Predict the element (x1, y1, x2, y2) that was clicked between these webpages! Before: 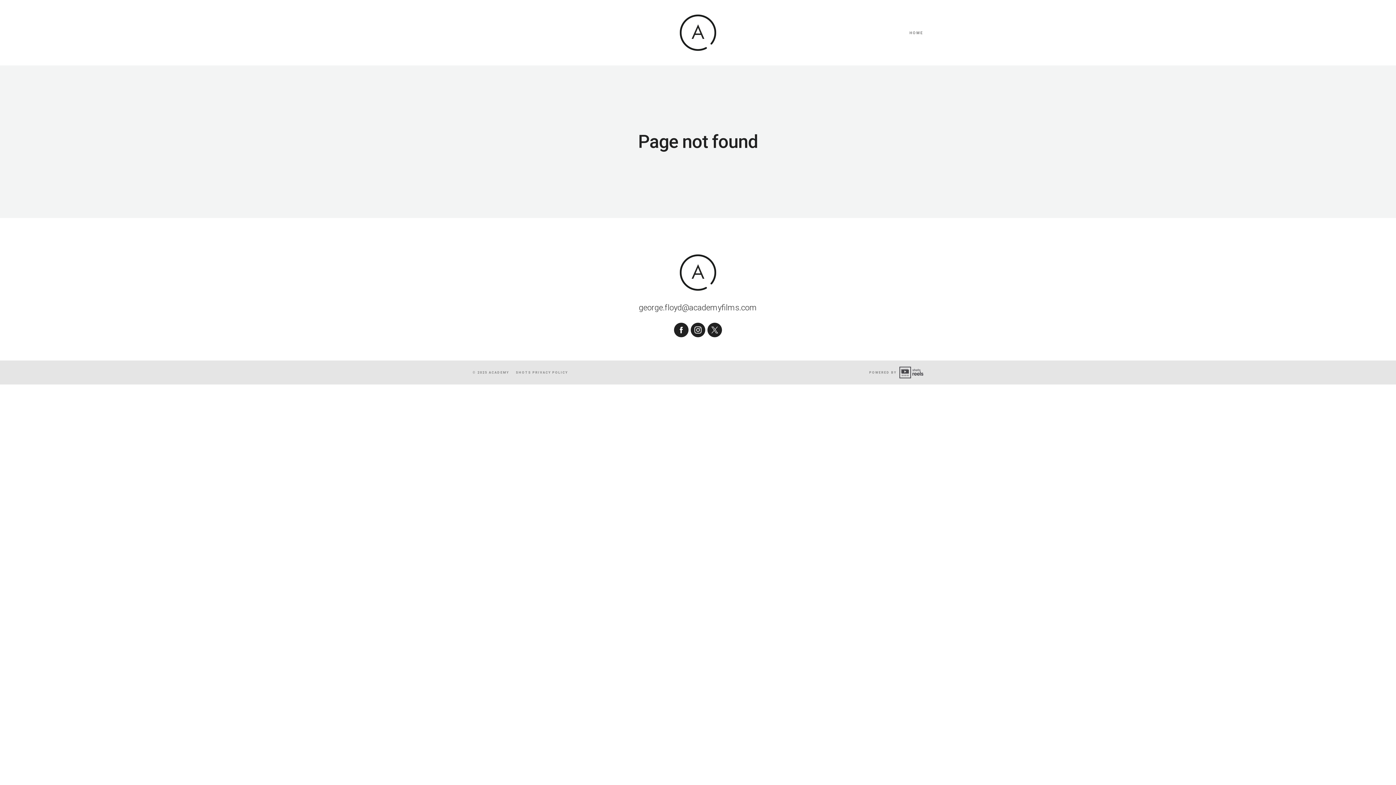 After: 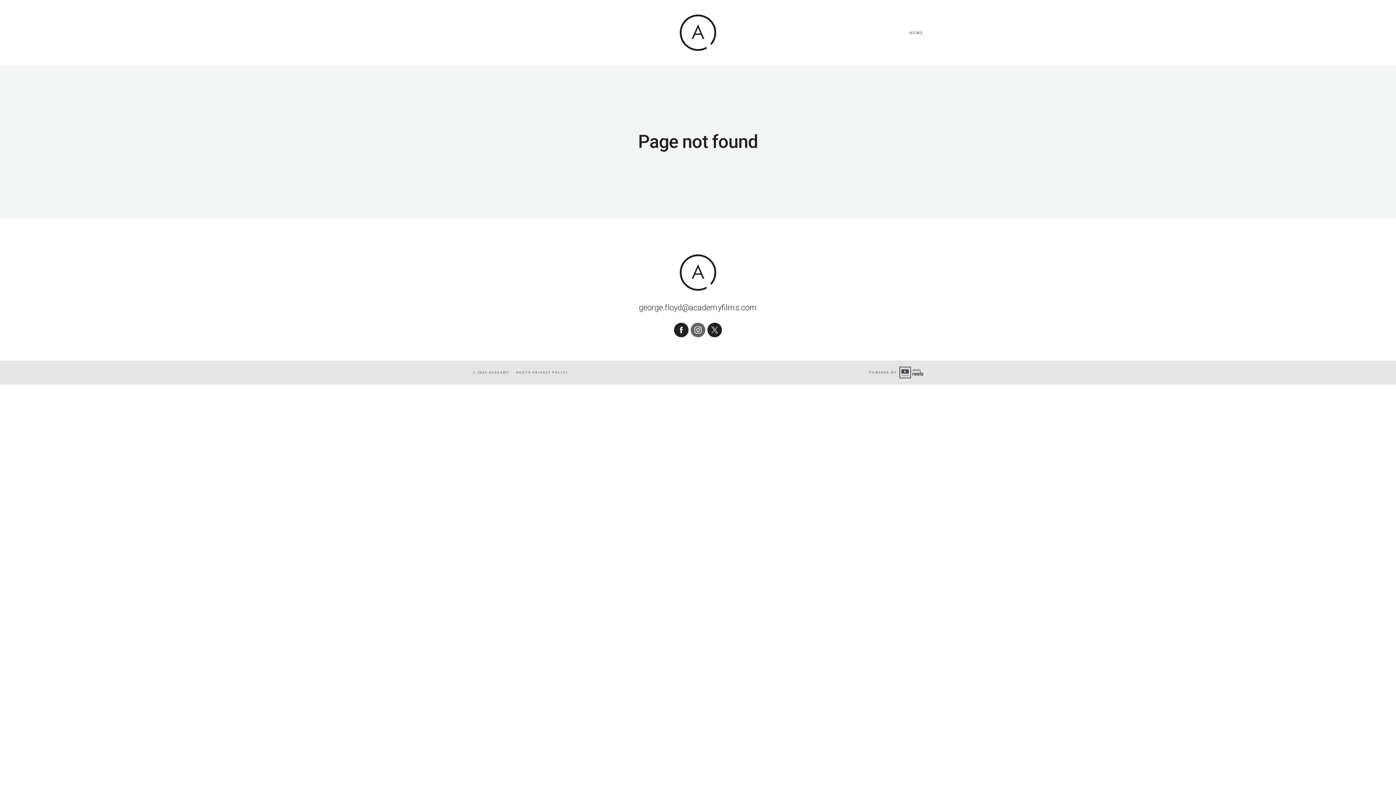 Action: bbox: (690, 322, 705, 337)